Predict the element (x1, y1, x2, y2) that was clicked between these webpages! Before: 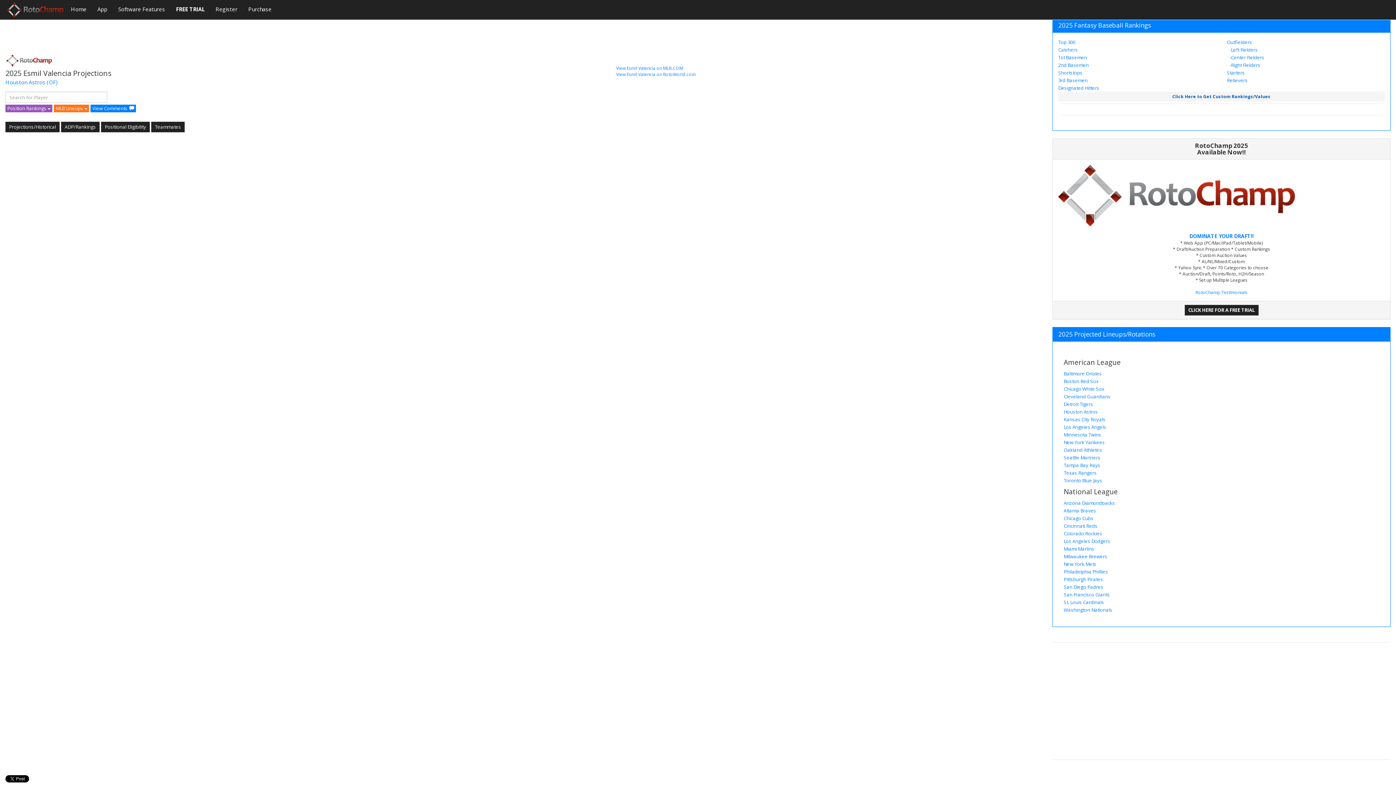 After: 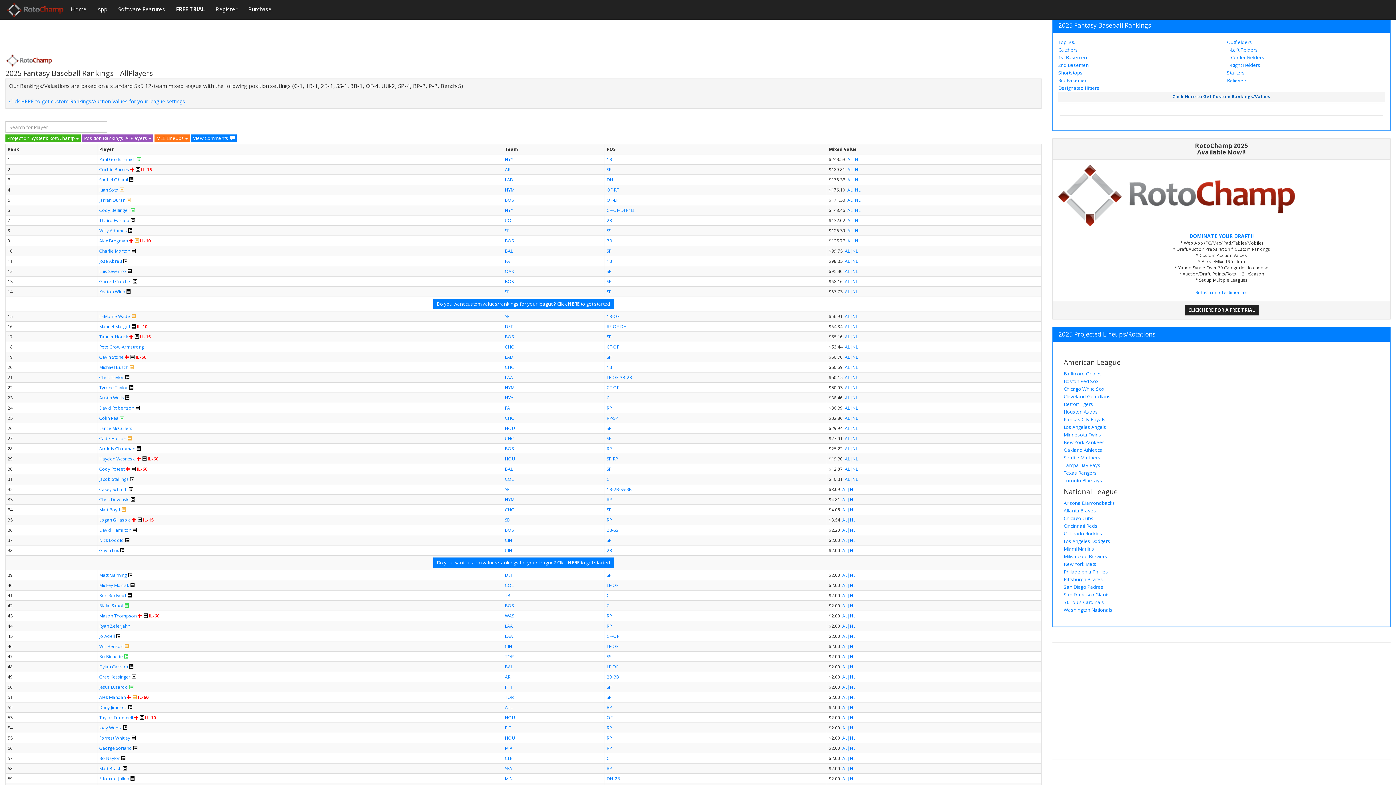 Action: bbox: (1058, 38, 1075, 45) label: Top 300